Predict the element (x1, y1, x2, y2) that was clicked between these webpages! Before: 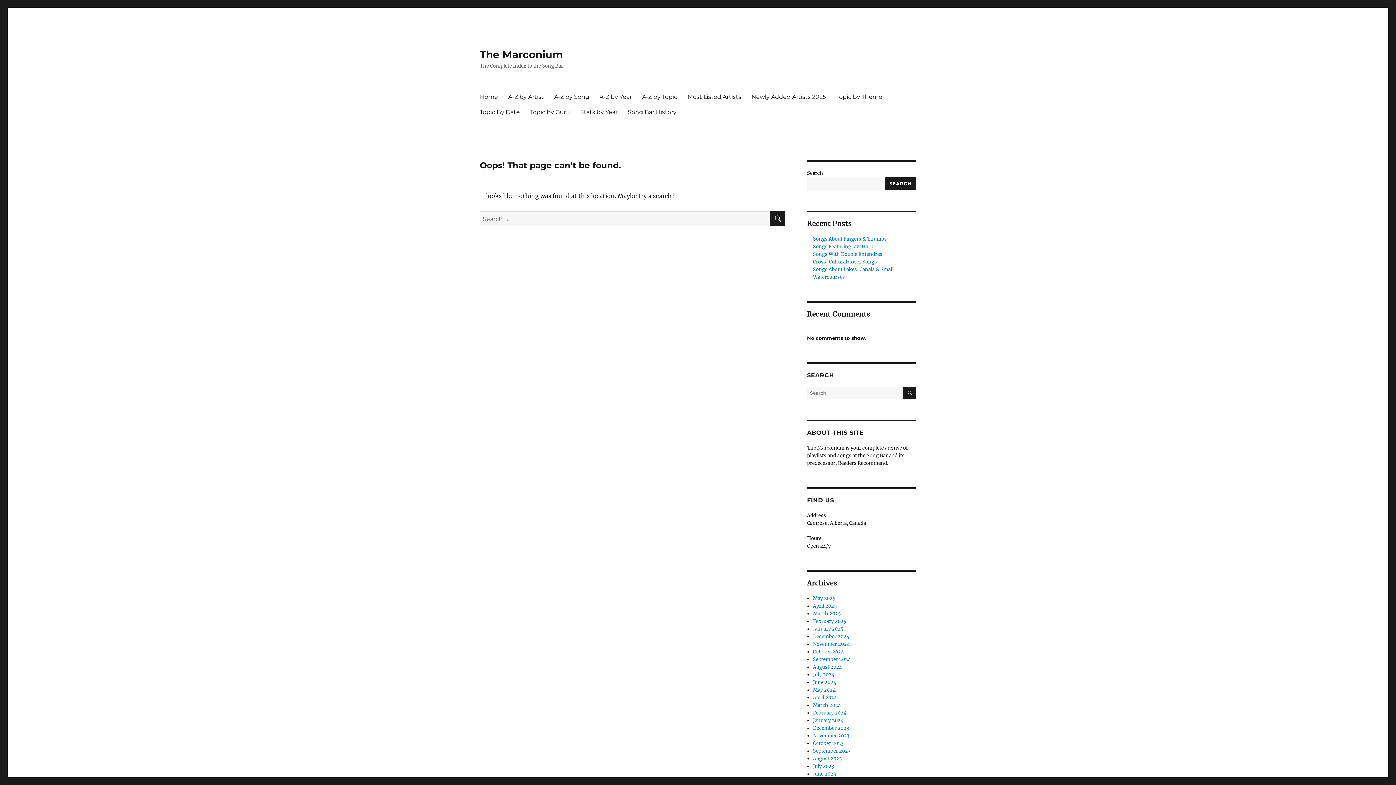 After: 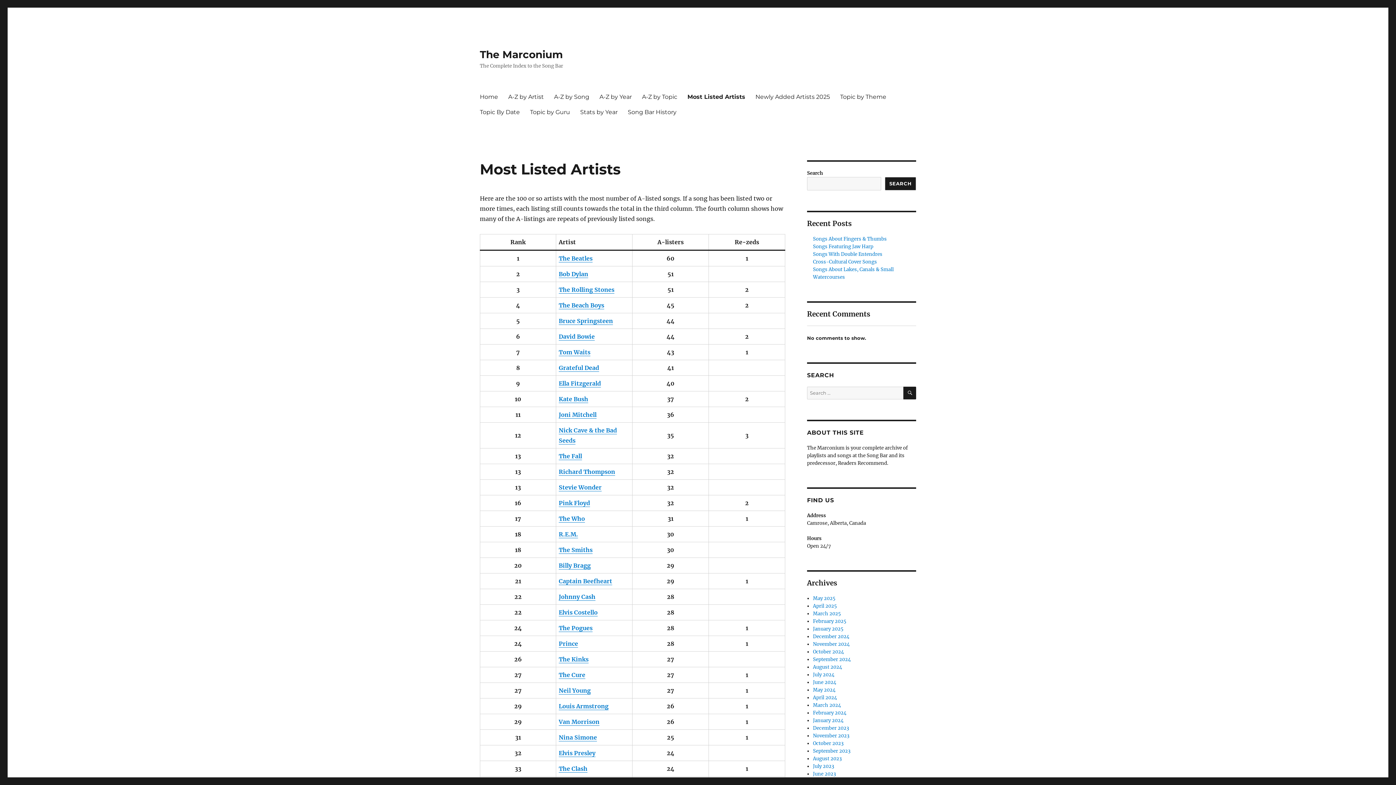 Action: bbox: (682, 89, 746, 104) label: Most Listed Artists